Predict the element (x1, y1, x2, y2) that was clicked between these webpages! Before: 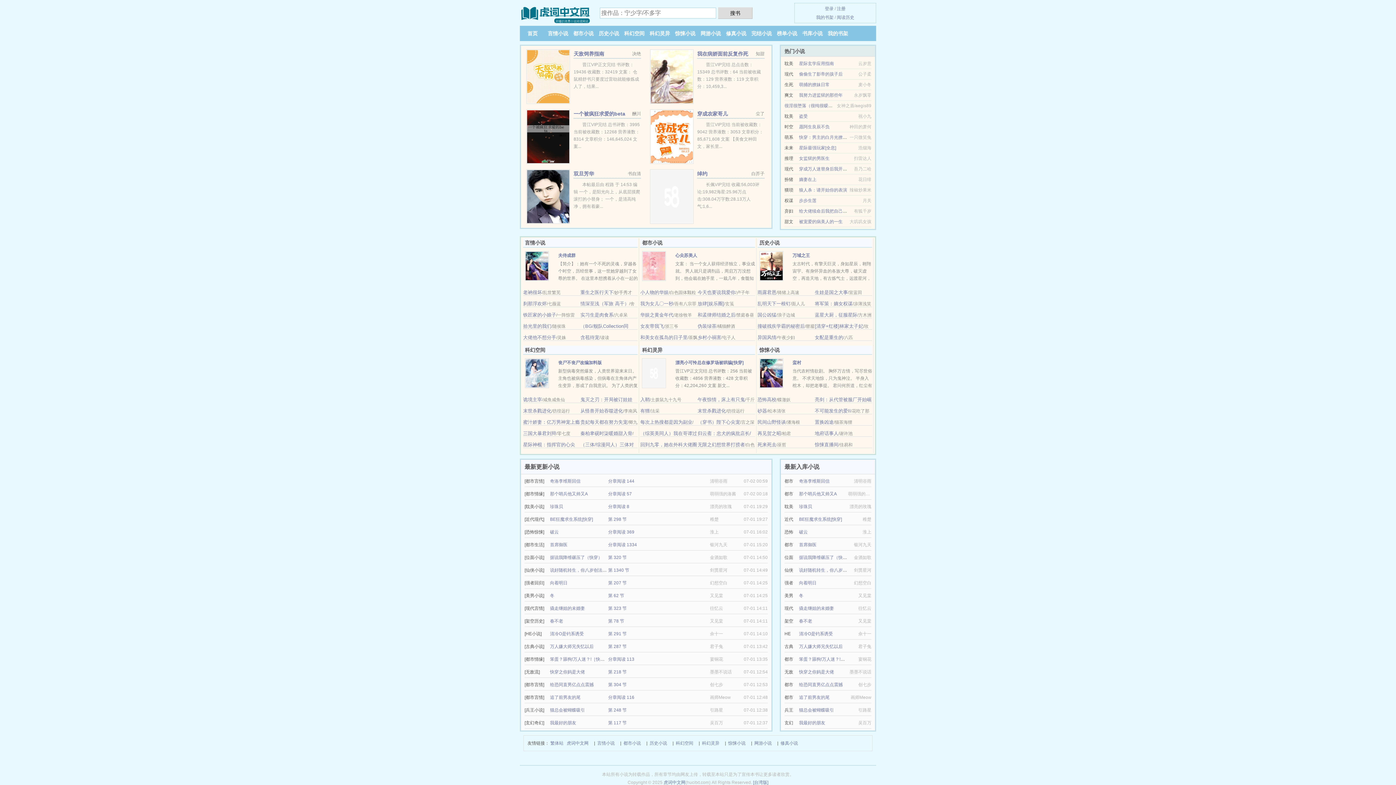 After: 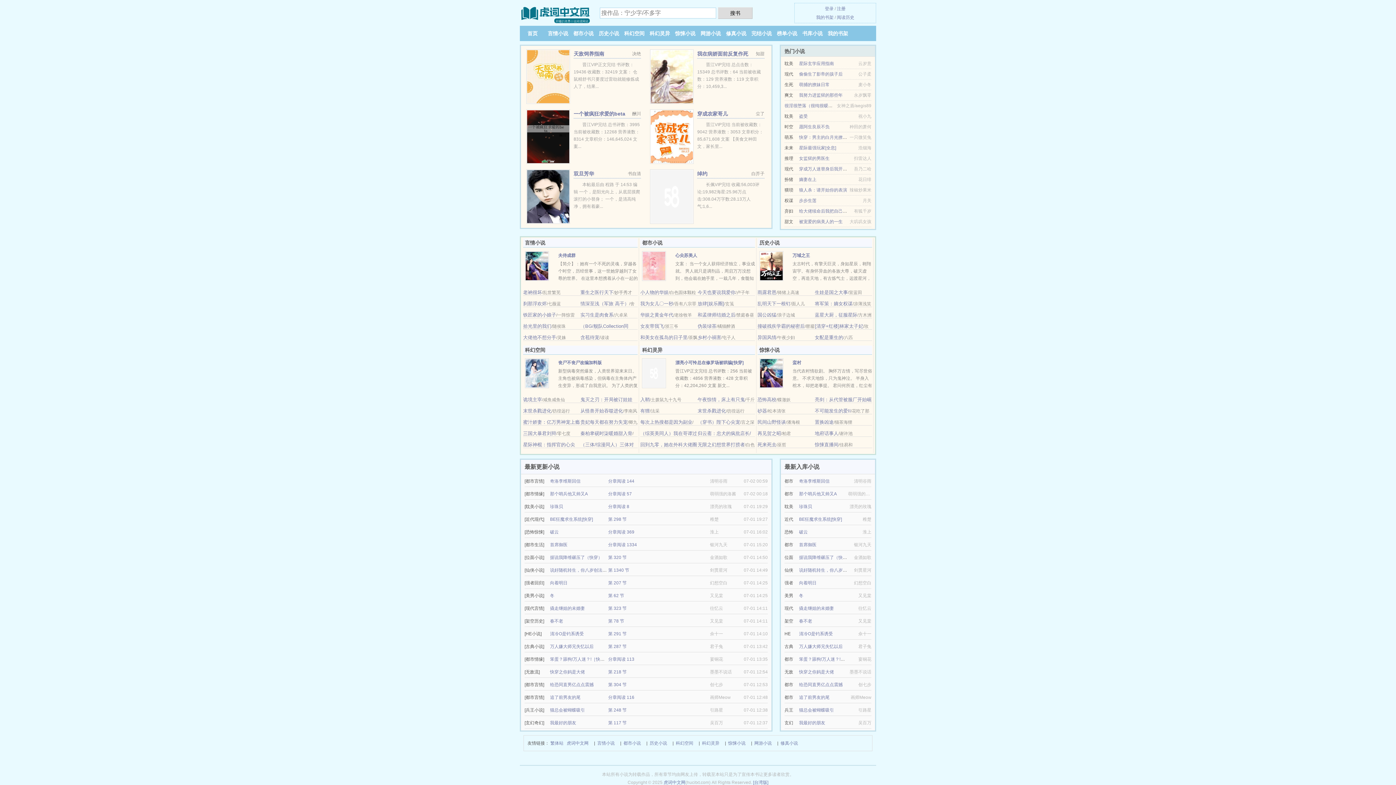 Action: bbox: (799, 92, 842, 97) label: 我努力进监狱的那些年